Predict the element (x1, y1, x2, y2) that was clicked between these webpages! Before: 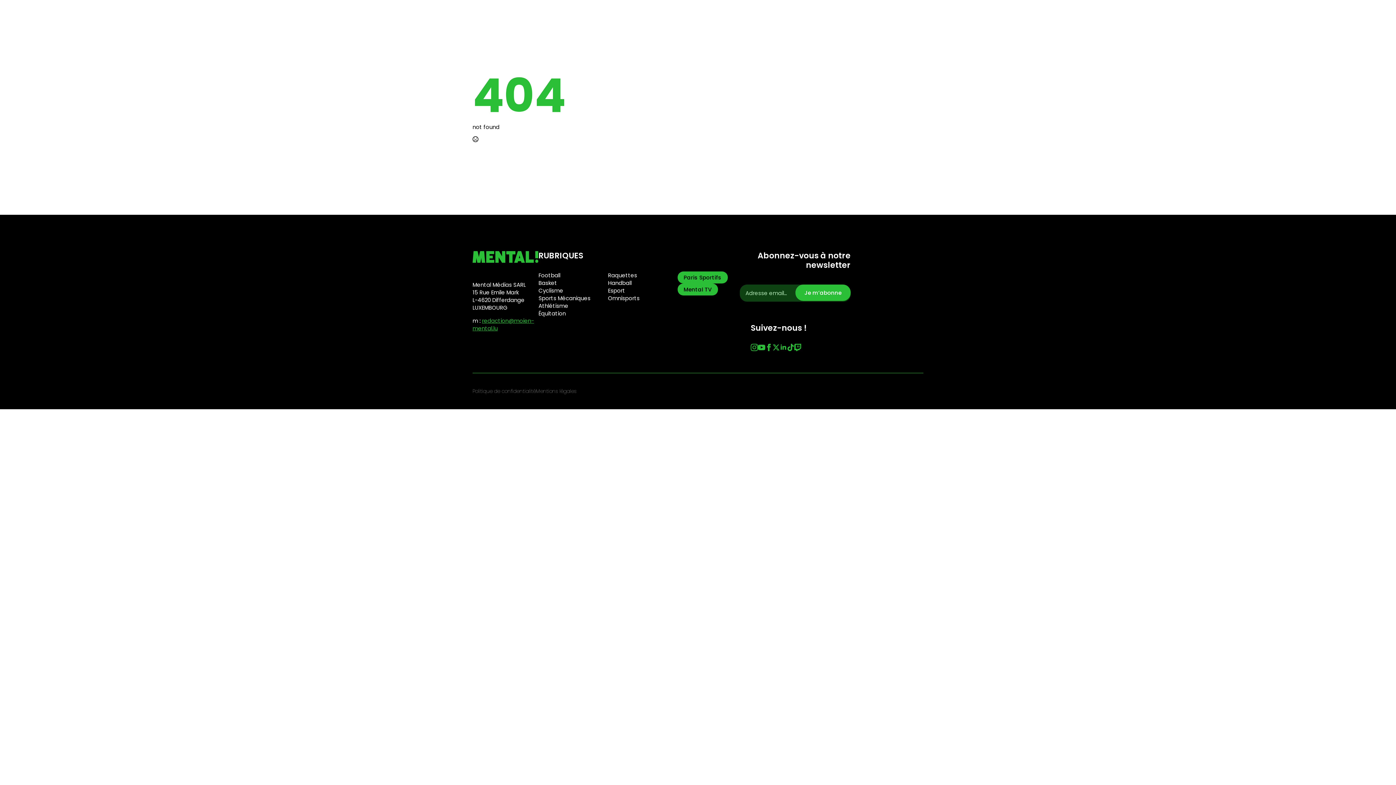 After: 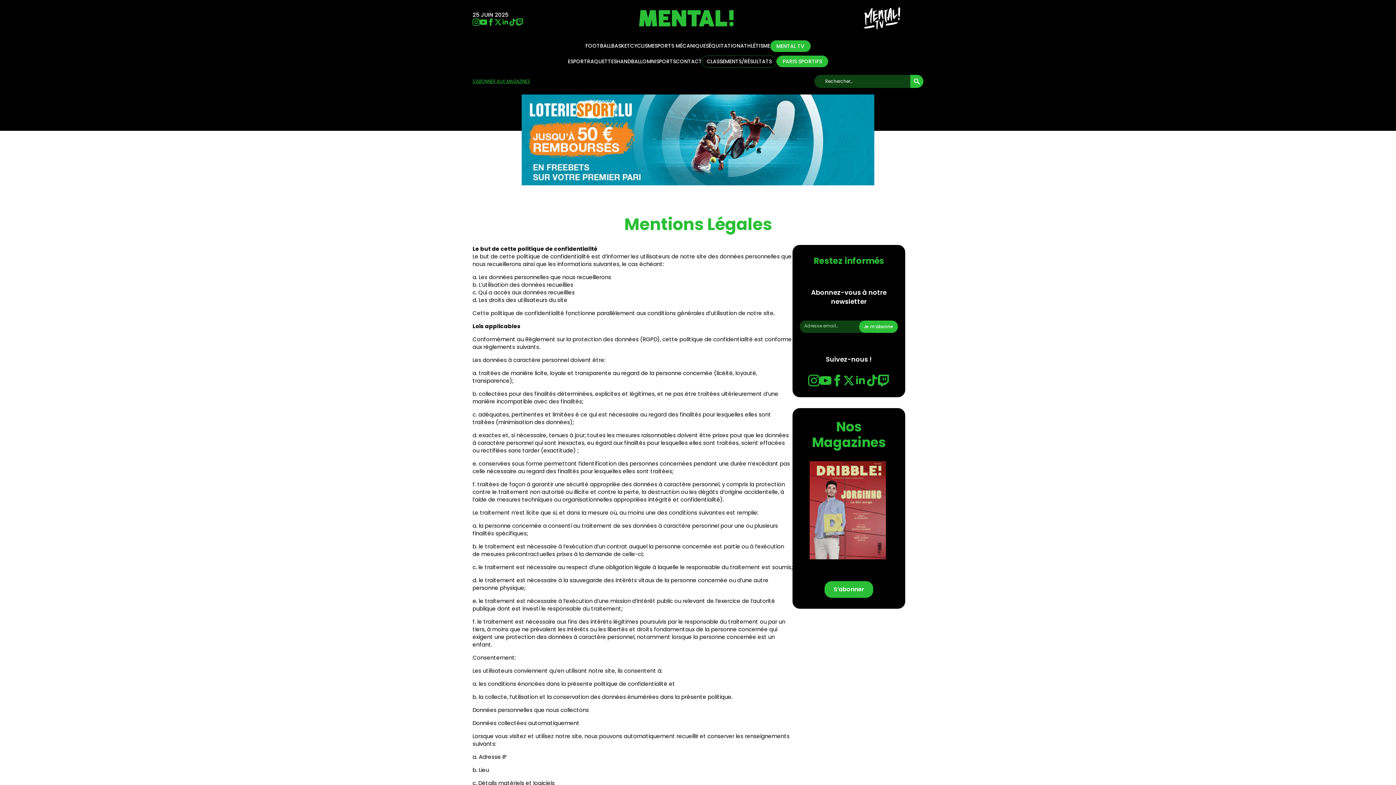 Action: label: Mentions légales bbox: (536, 388, 576, 394)